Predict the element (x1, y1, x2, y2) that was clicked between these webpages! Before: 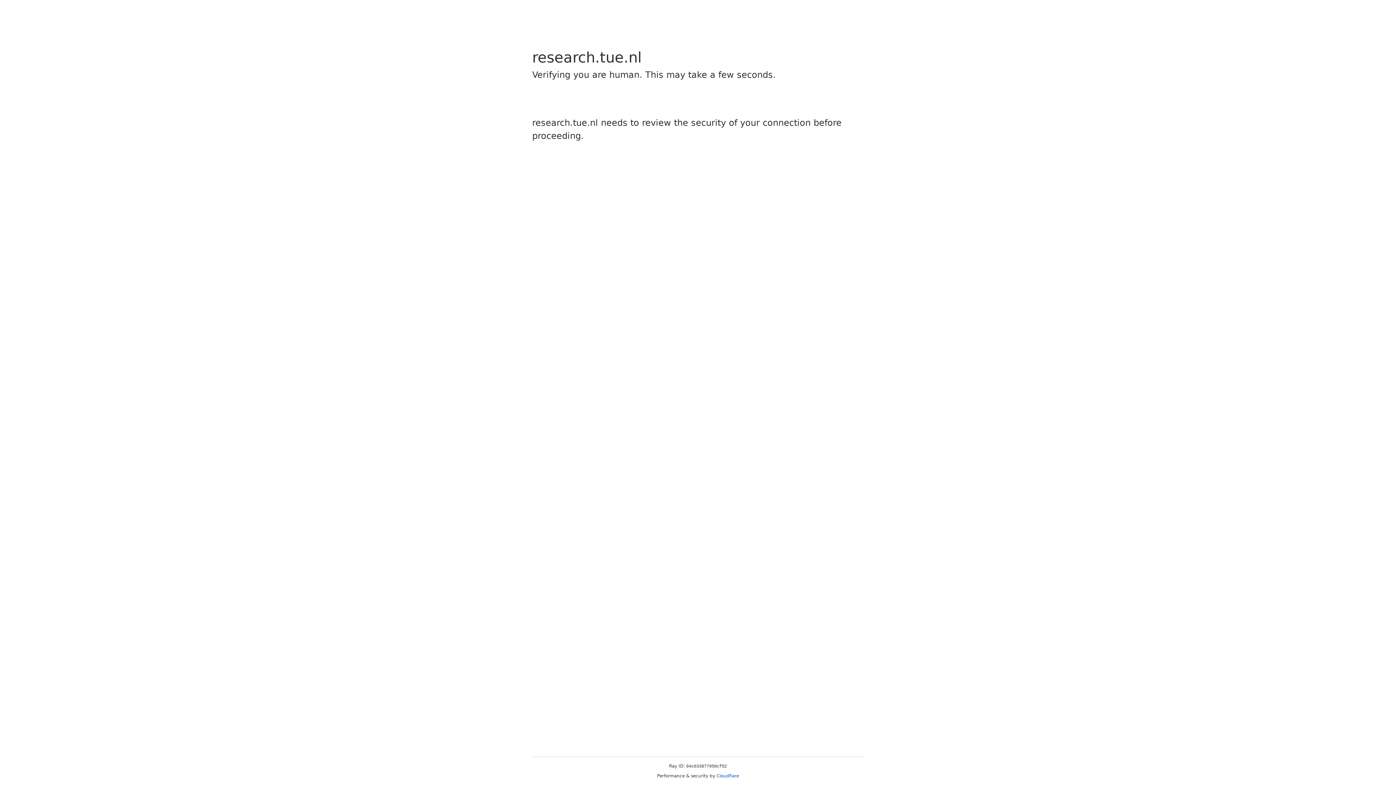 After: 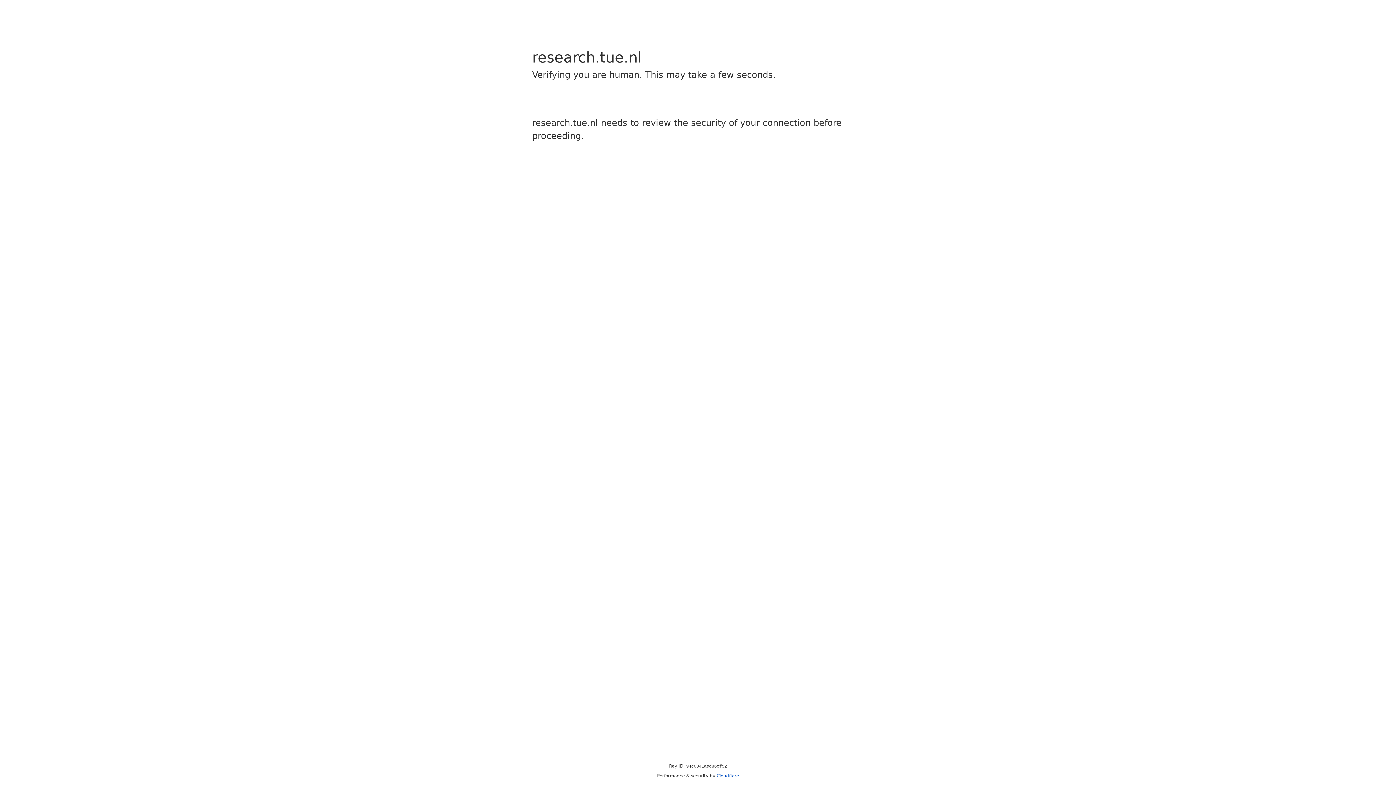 Action: bbox: (716, 773, 739, 778) label: Cloudflare